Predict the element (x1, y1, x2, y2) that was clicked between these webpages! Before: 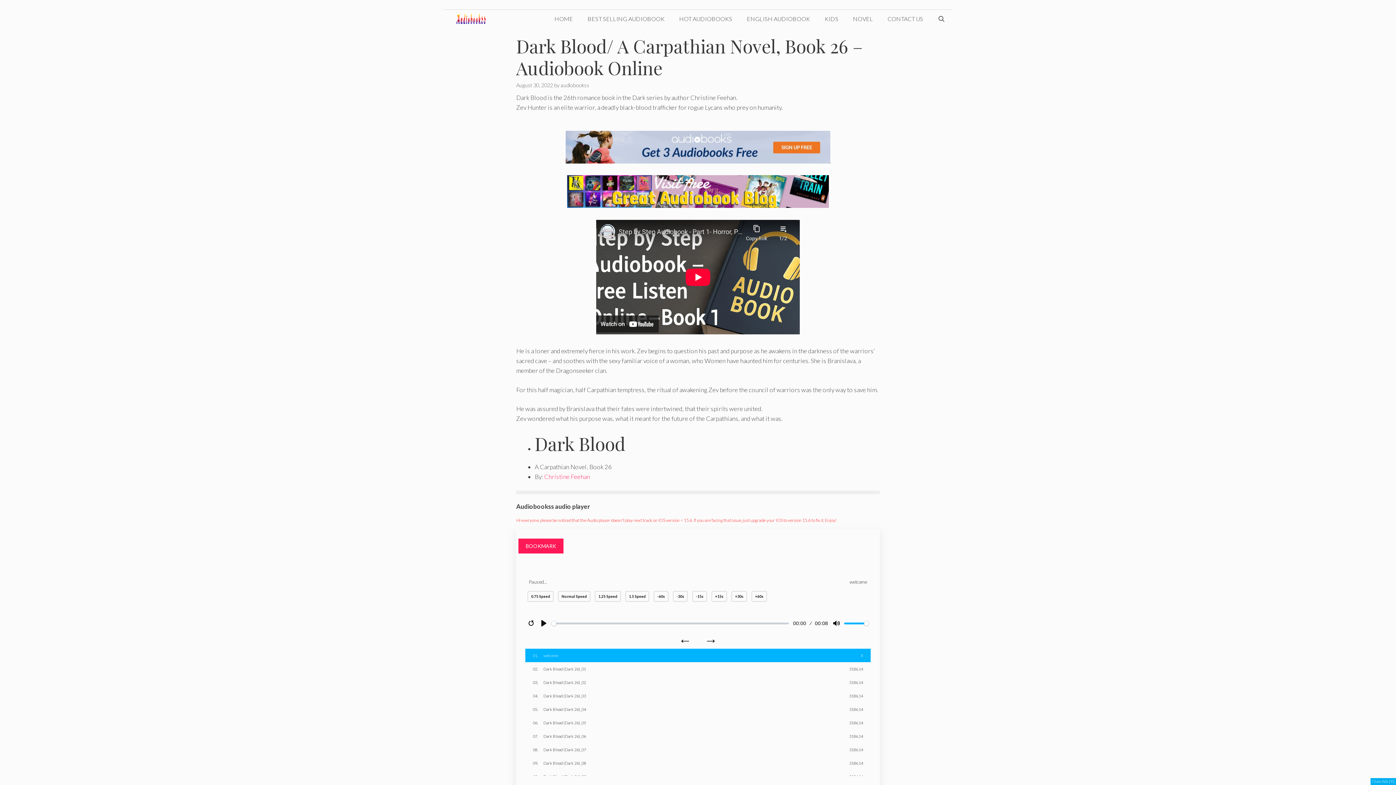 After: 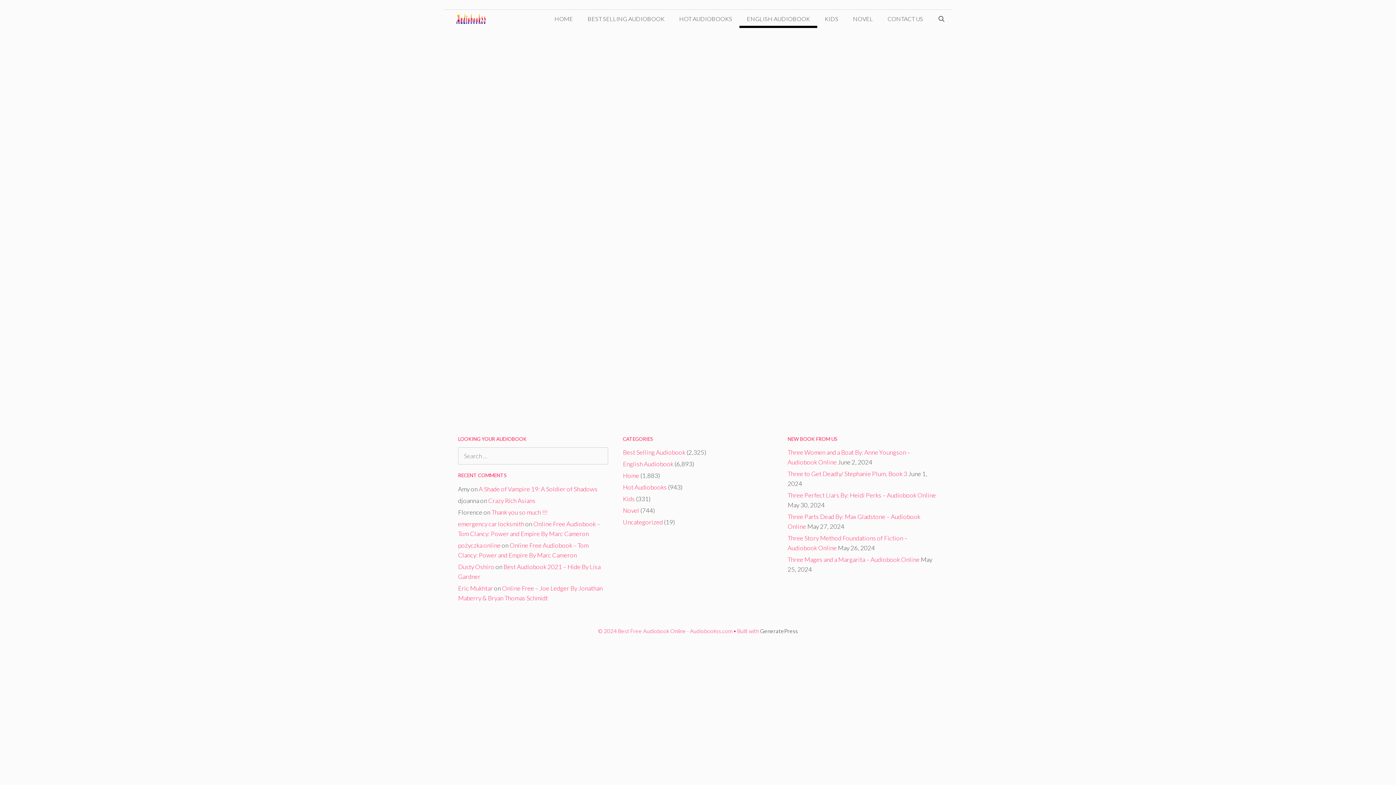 Action: label: ENGLISH AUDIOBOOK bbox: (739, 9, 817, 27)